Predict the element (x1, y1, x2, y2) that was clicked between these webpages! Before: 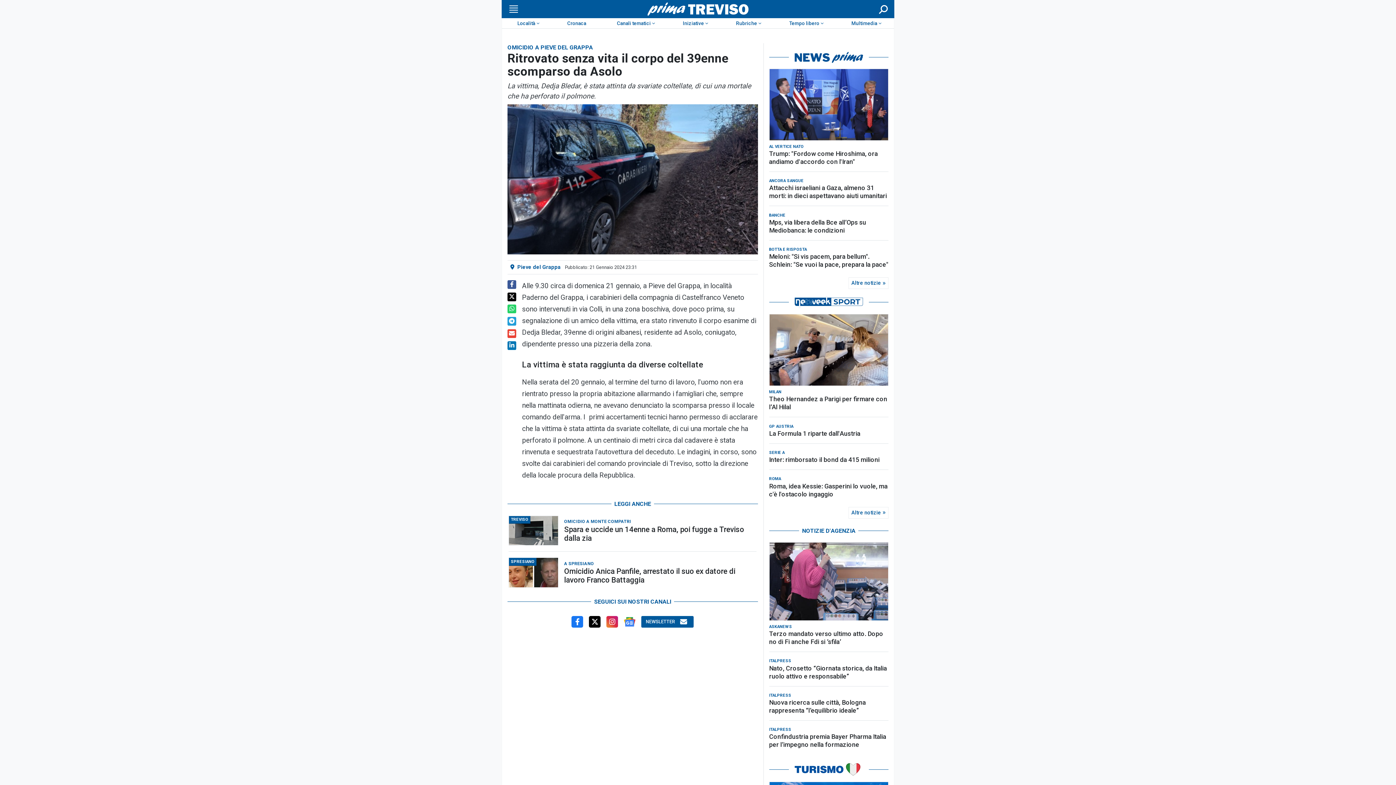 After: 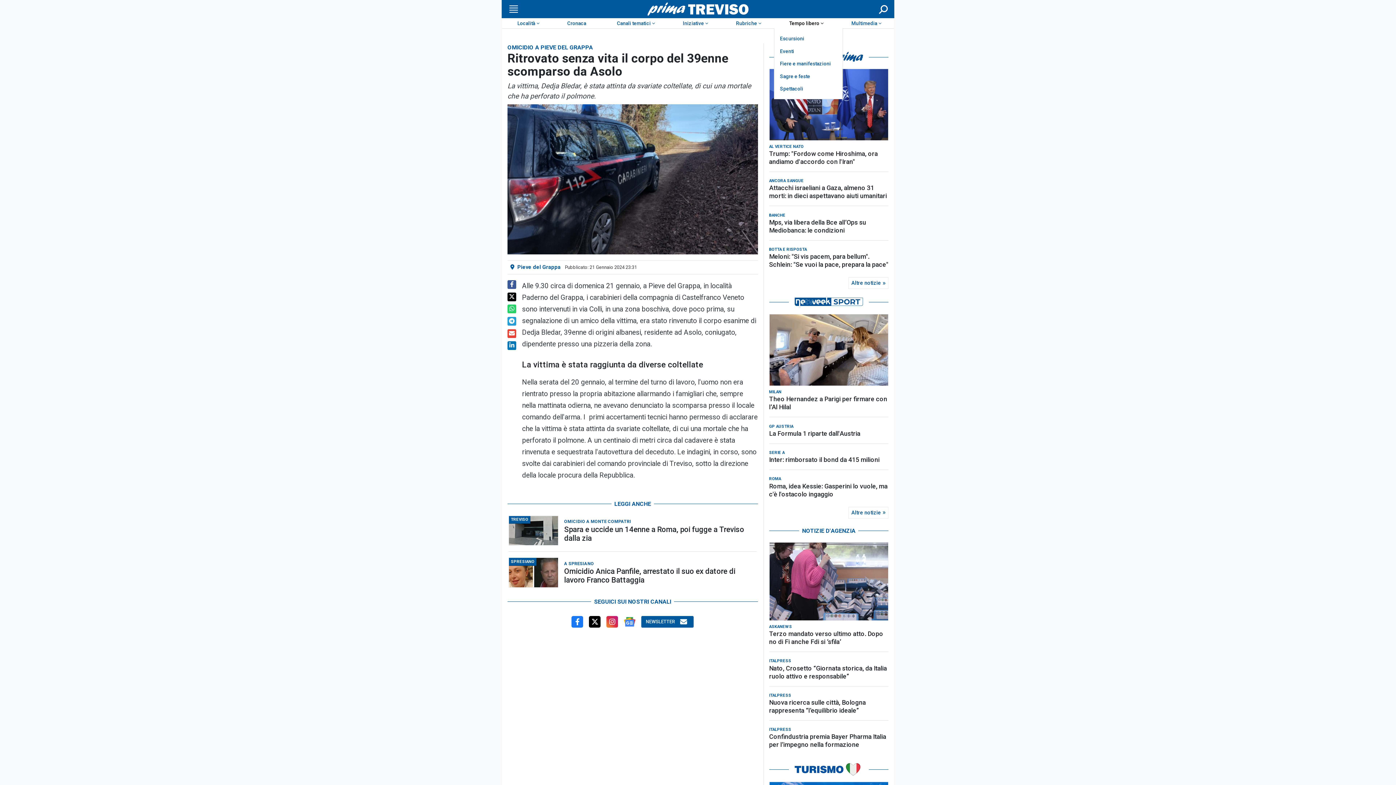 Action: label: Tempo libero bbox: (774, 18, 836, 28)